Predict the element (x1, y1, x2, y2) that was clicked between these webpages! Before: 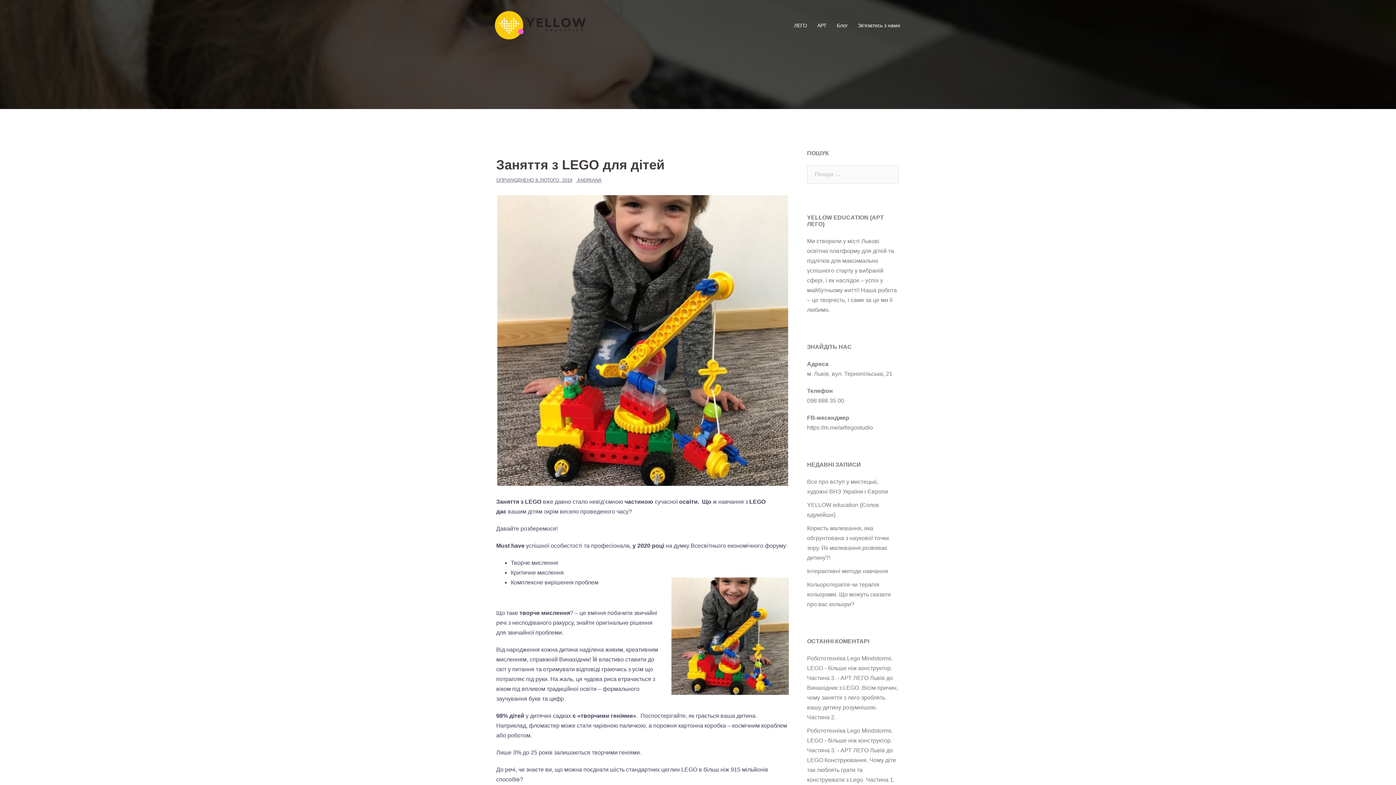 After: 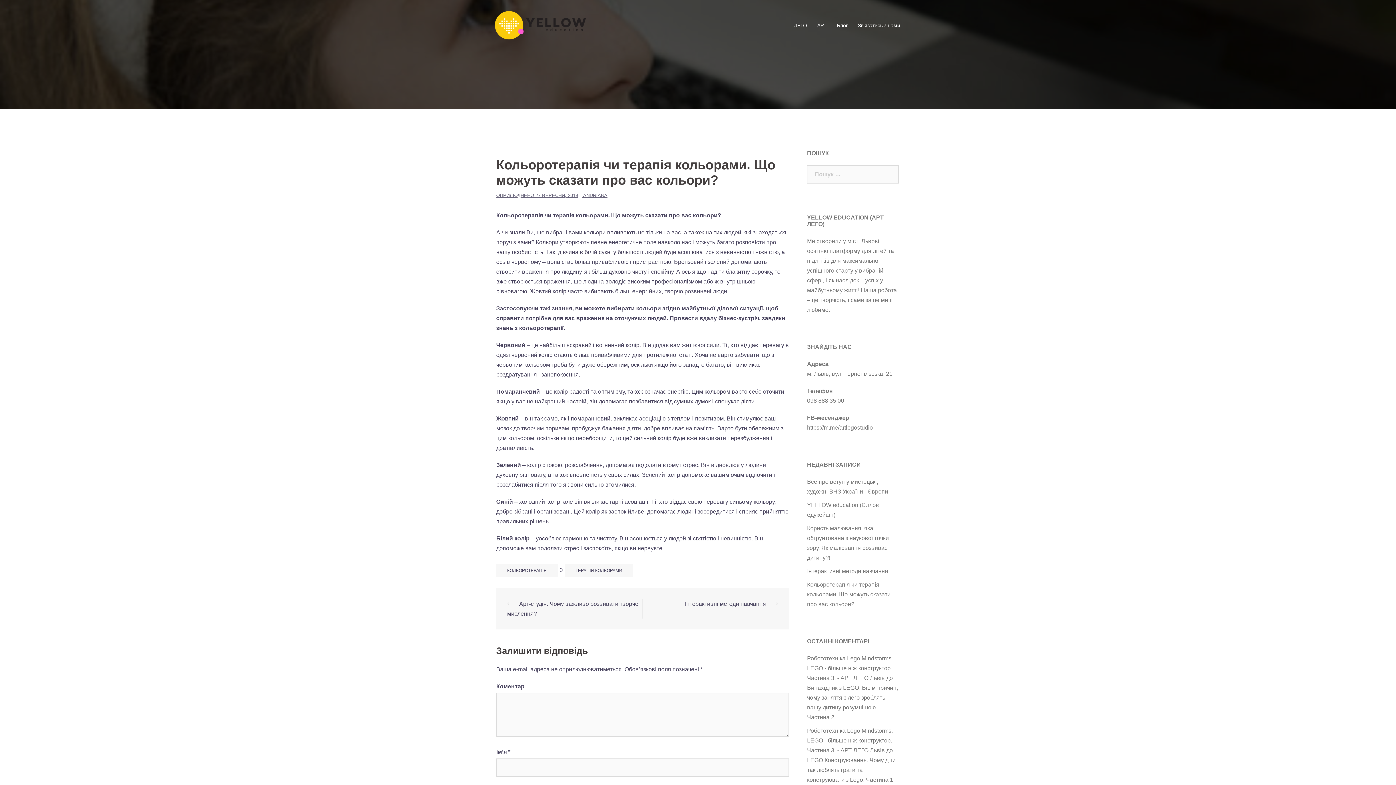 Action: bbox: (807, 581, 890, 607) label: Кольоротерапія чи терапія кольорами. Що можуть сказати про вас кольори?